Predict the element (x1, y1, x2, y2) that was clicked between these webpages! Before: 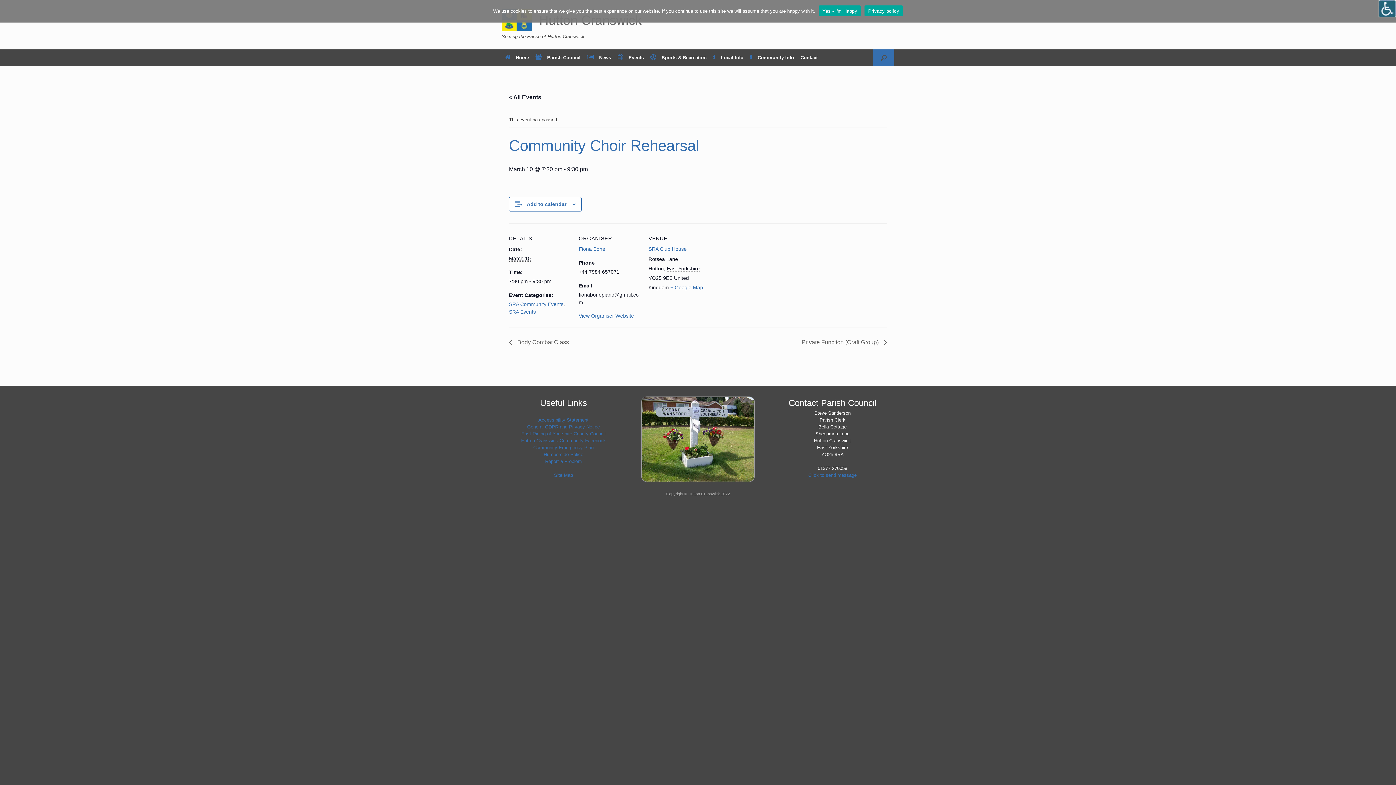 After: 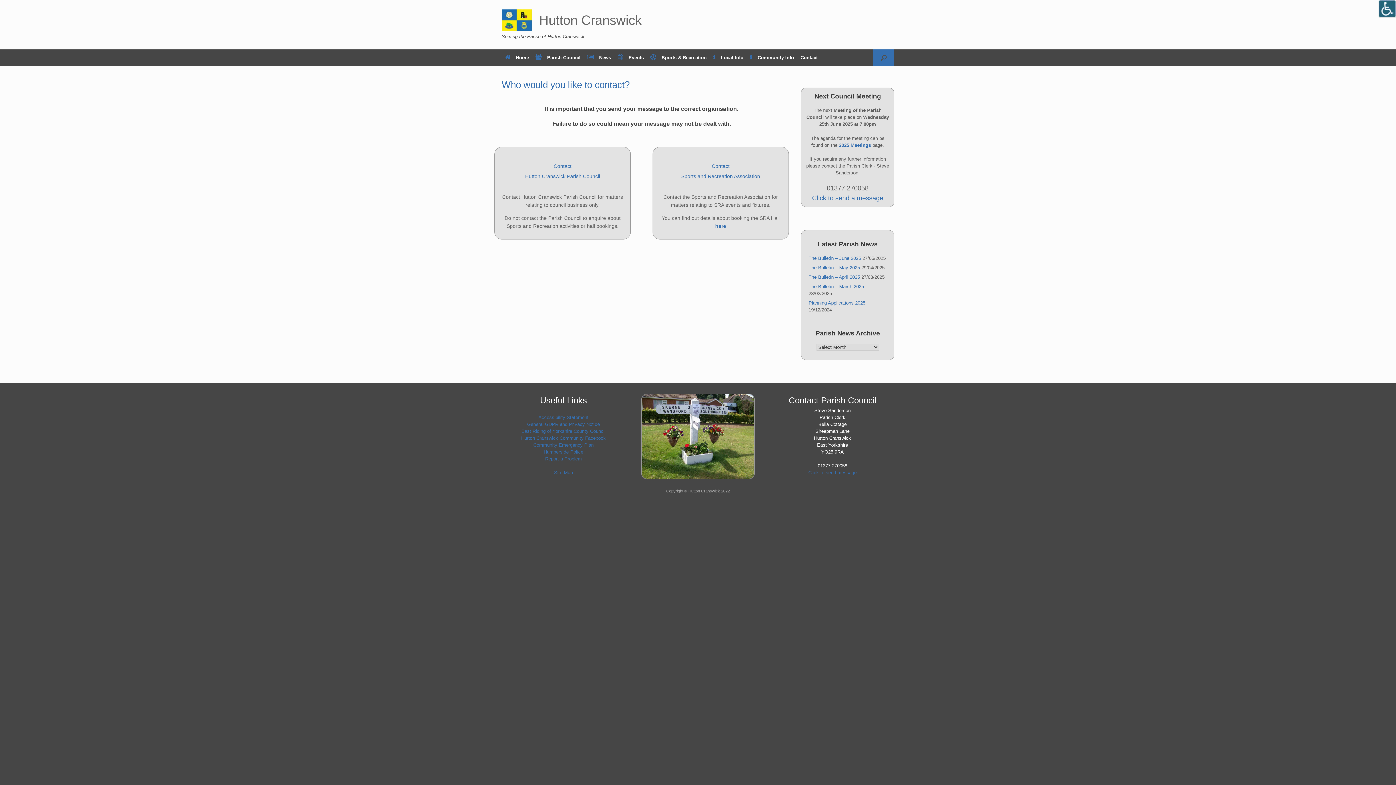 Action: label: Contact bbox: (797, 49, 821, 65)